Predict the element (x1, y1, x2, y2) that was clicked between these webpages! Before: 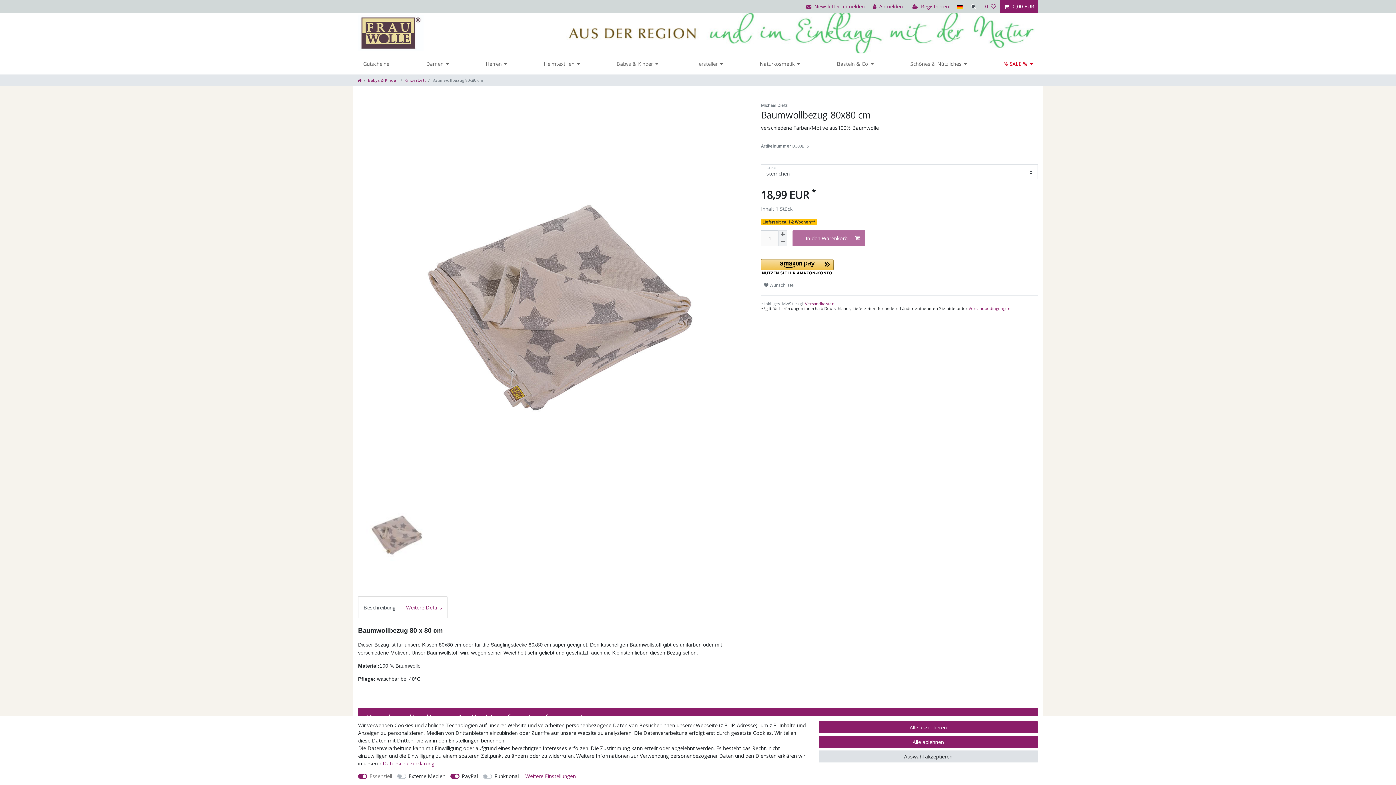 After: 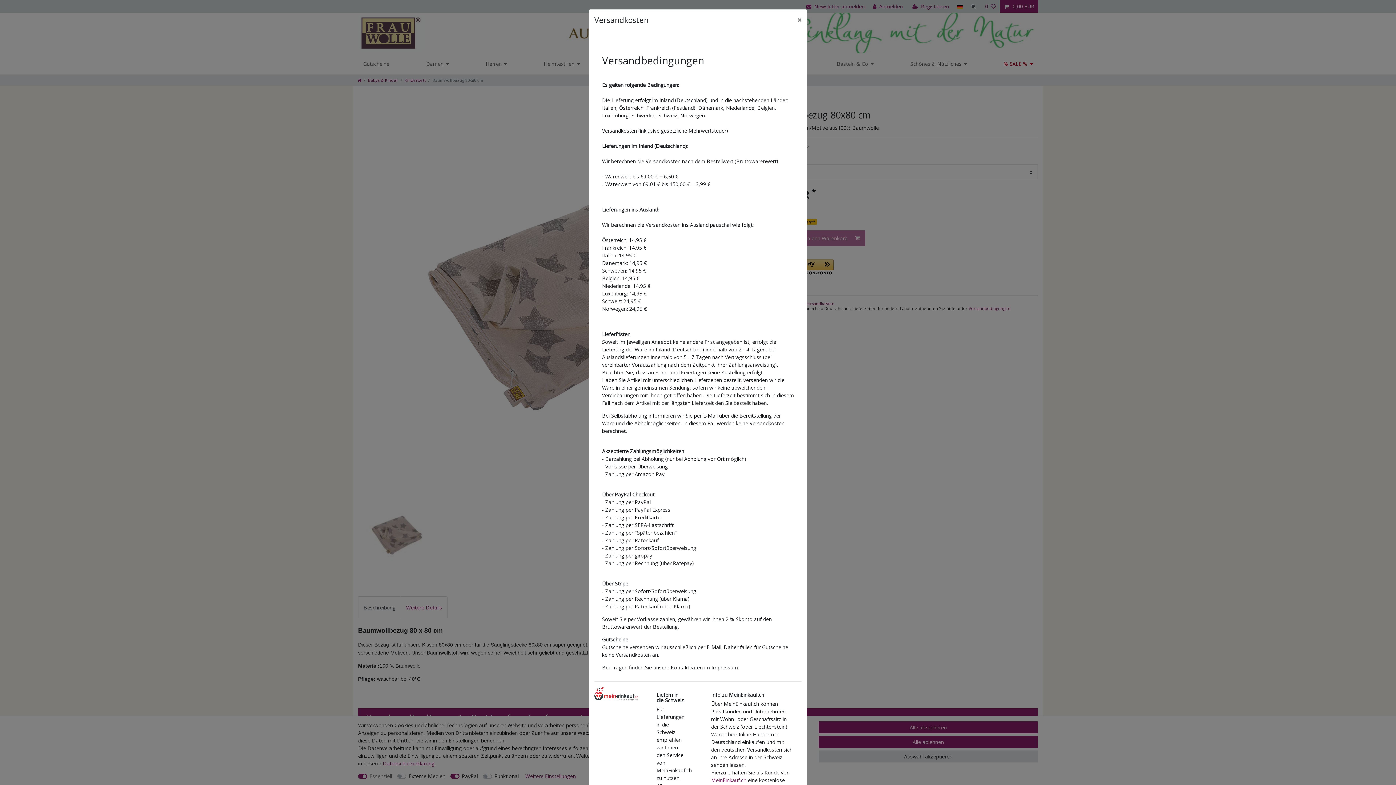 Action: label:  Versandkosten bbox: (804, 301, 834, 306)